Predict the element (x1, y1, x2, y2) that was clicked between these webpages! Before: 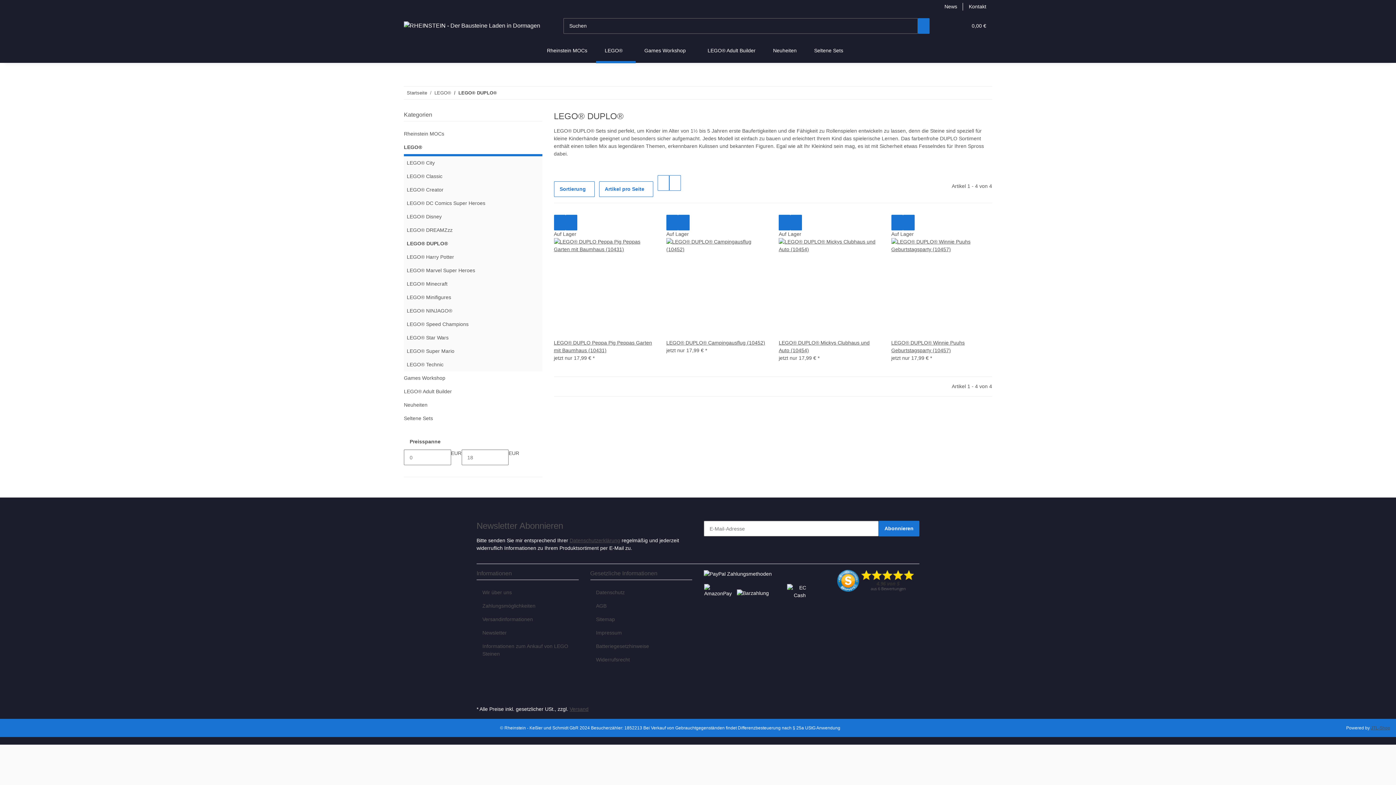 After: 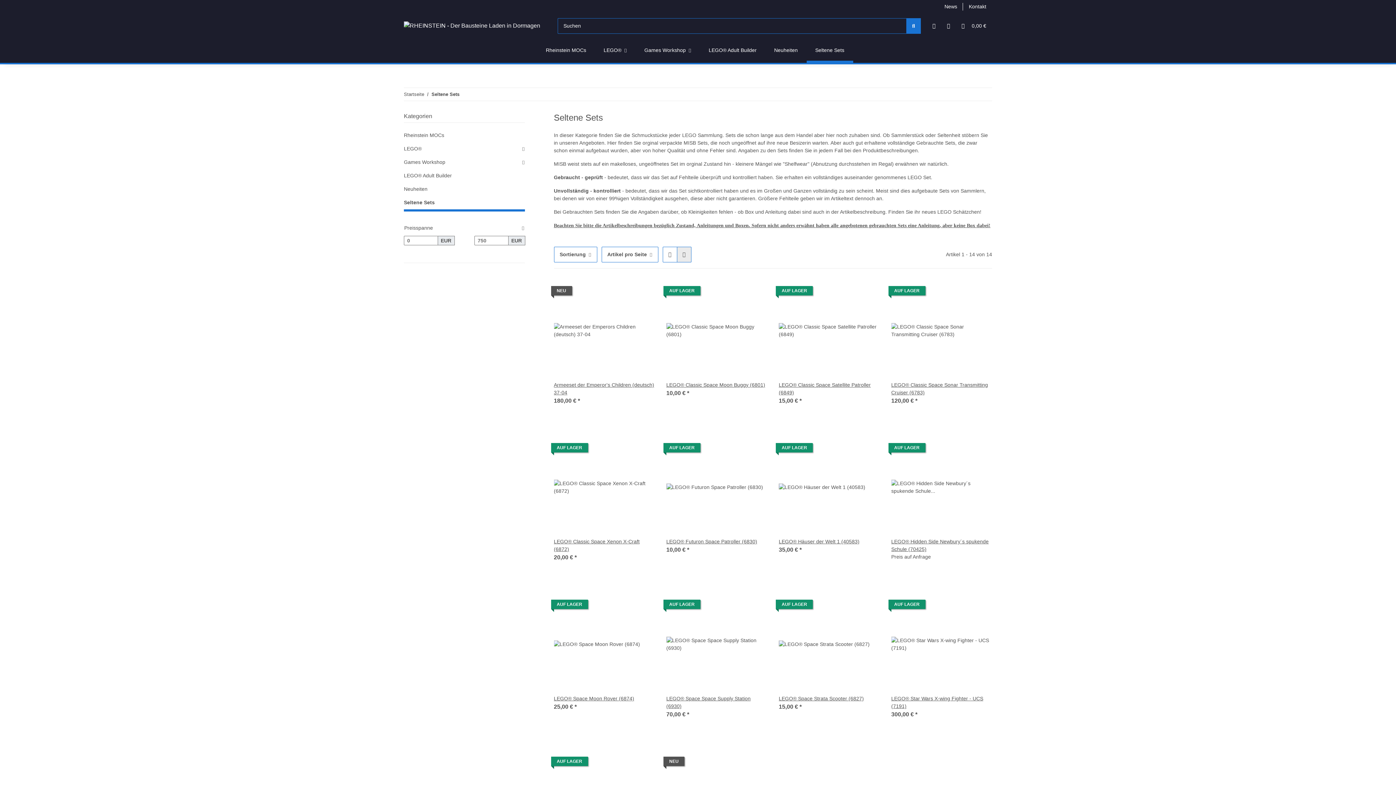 Action: bbox: (805, 38, 852, 63) label: Seltene Sets